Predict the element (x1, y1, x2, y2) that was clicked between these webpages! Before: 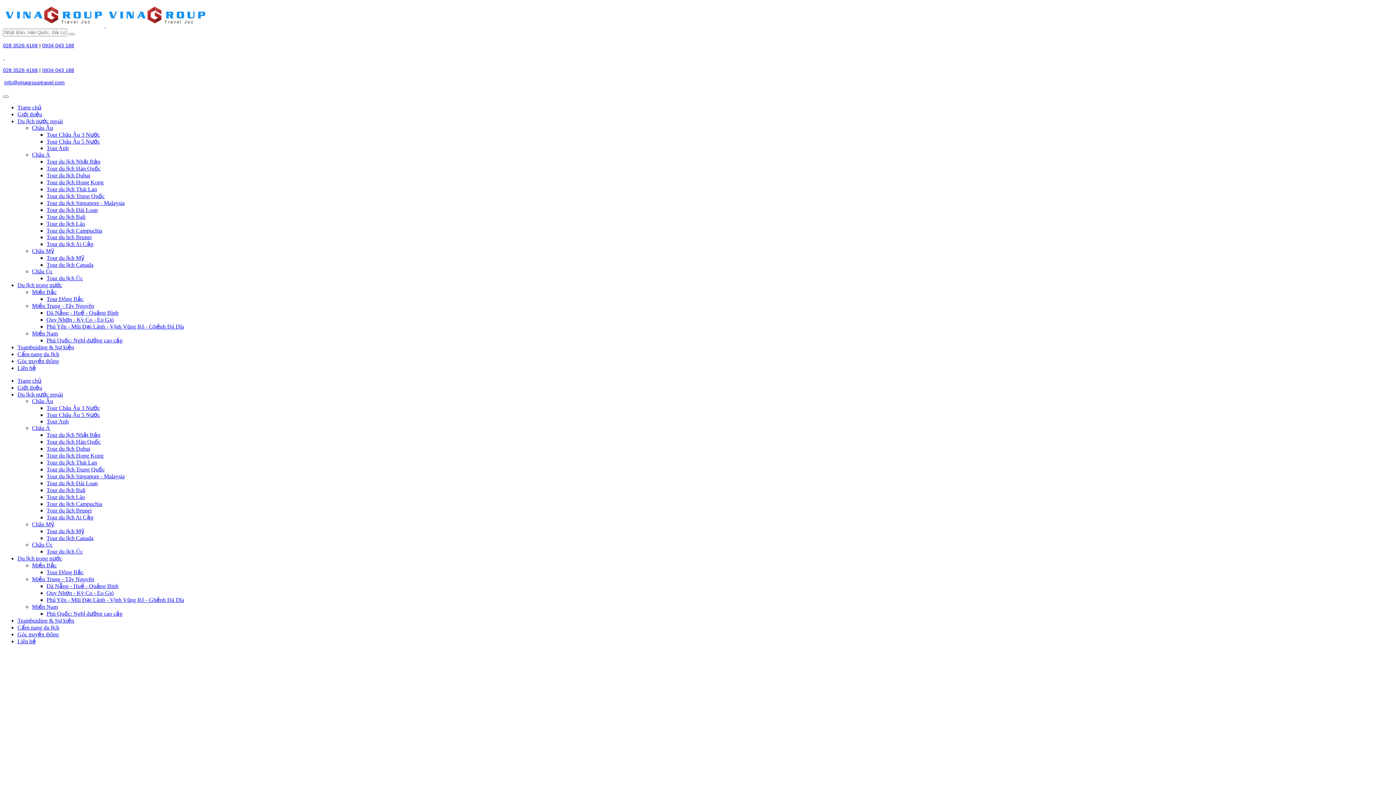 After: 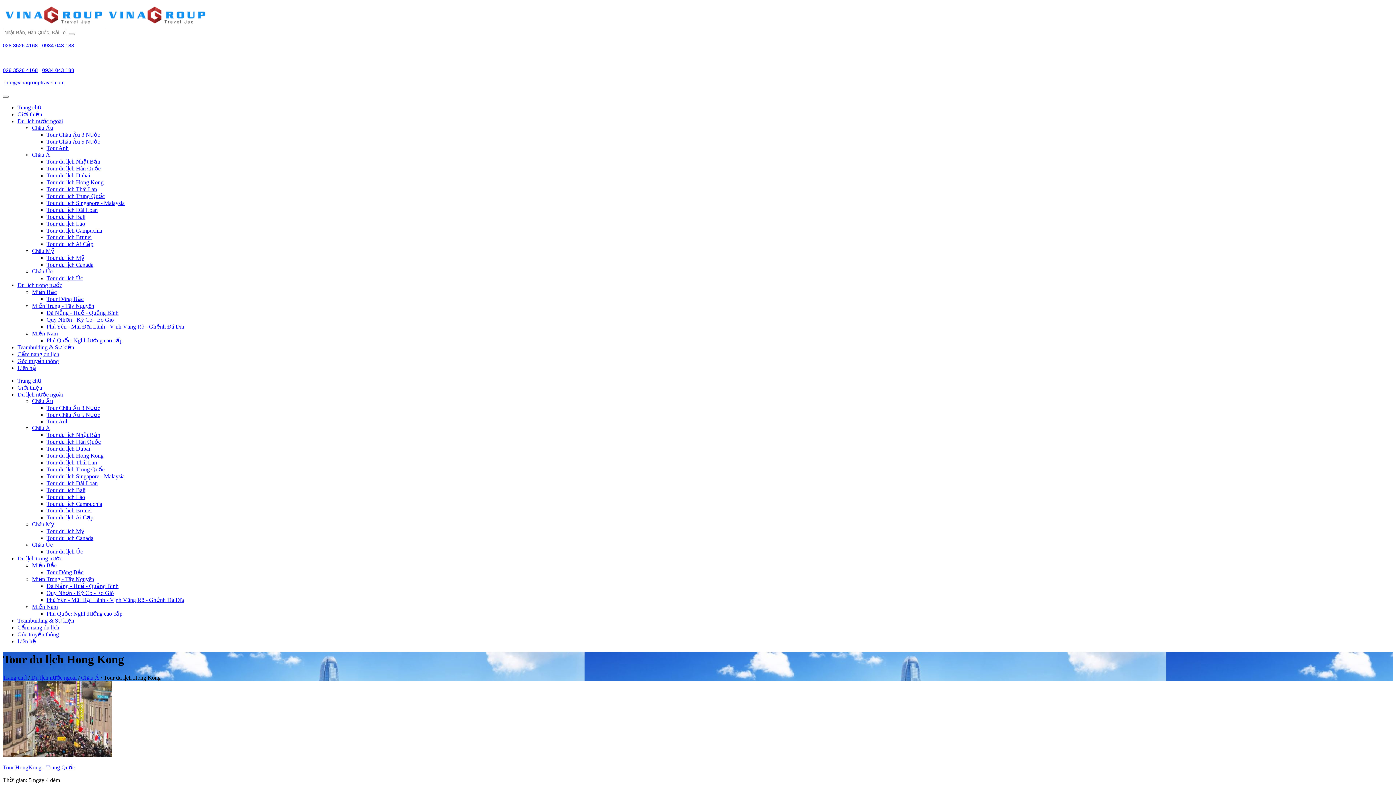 Action: bbox: (46, 179, 103, 185) label: Tour du lịch Hong Kong